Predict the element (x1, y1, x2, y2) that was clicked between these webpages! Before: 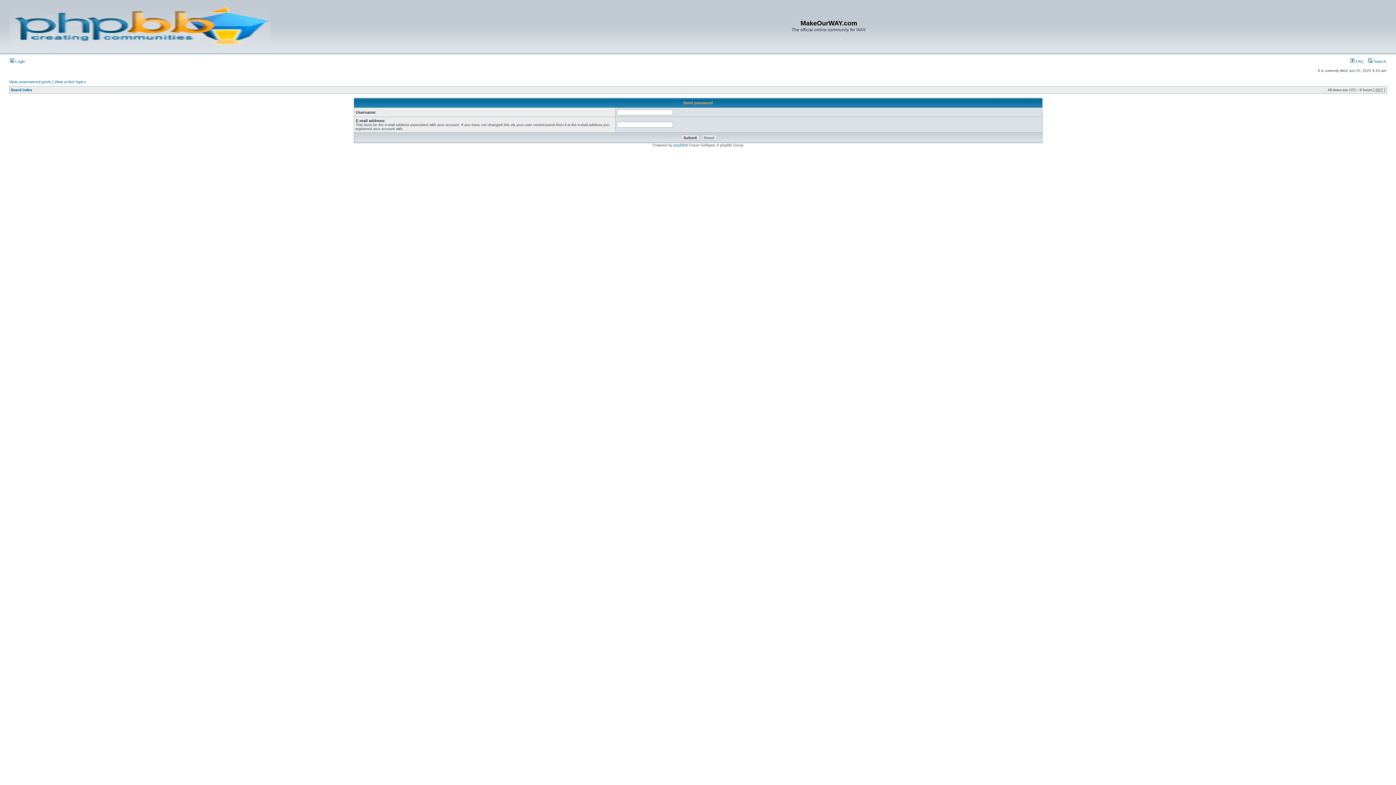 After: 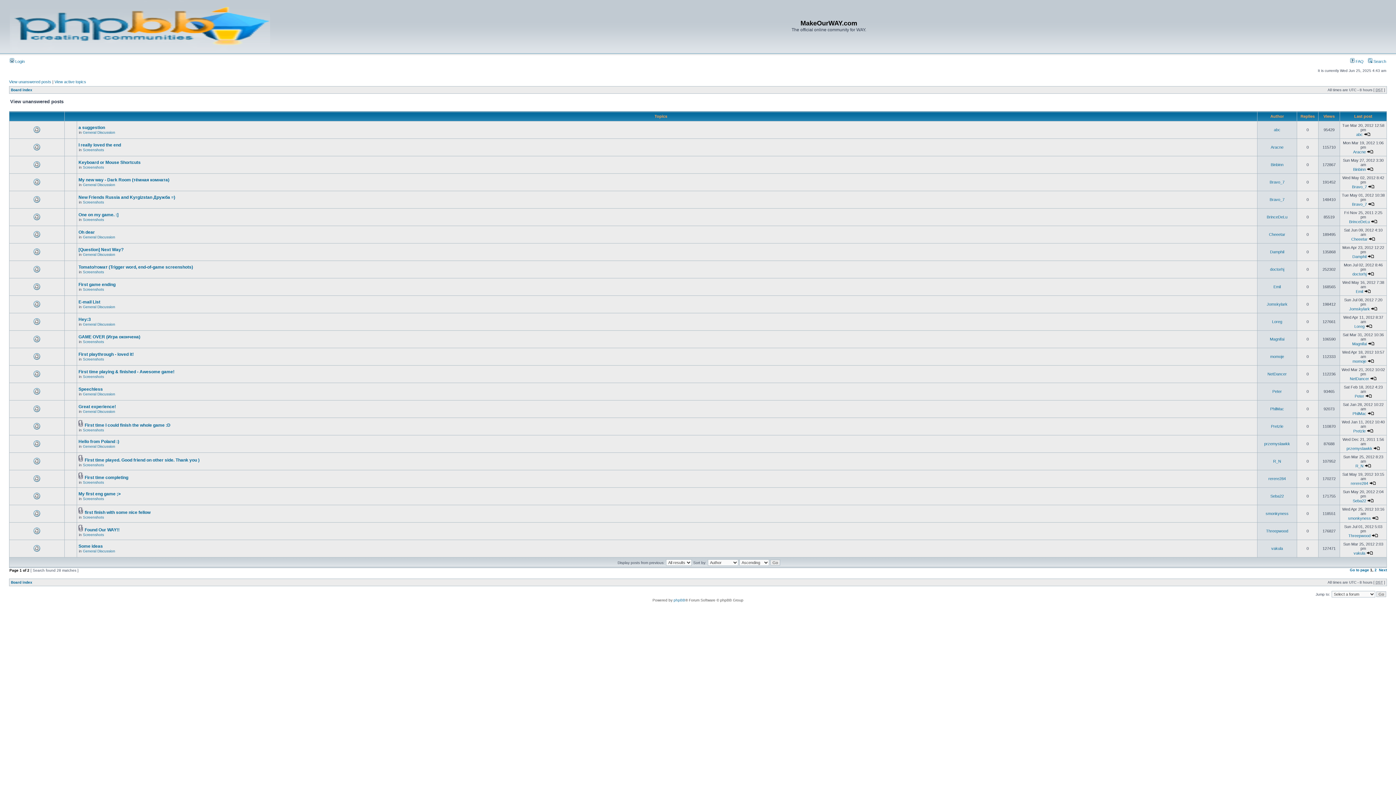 Action: label: View unanswered posts bbox: (9, 79, 51, 84)